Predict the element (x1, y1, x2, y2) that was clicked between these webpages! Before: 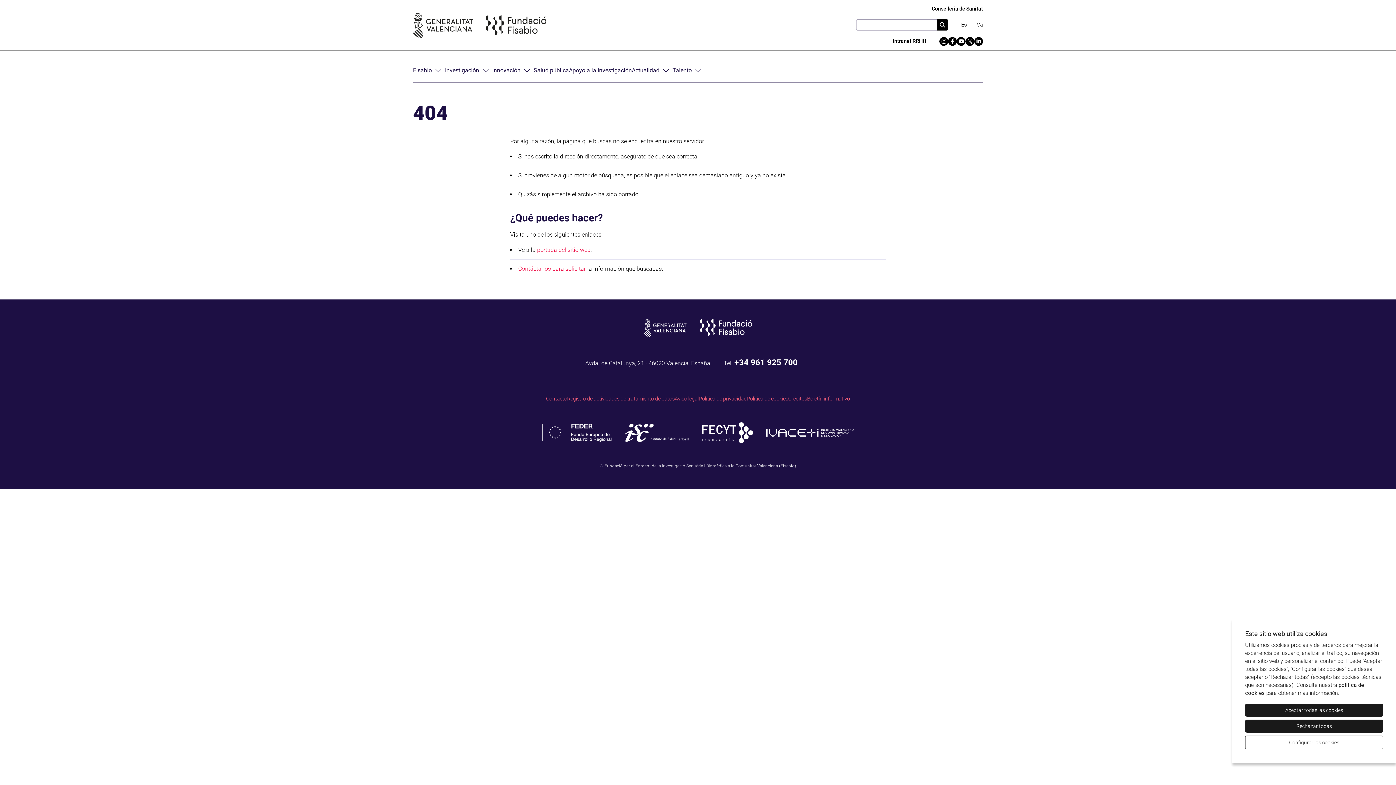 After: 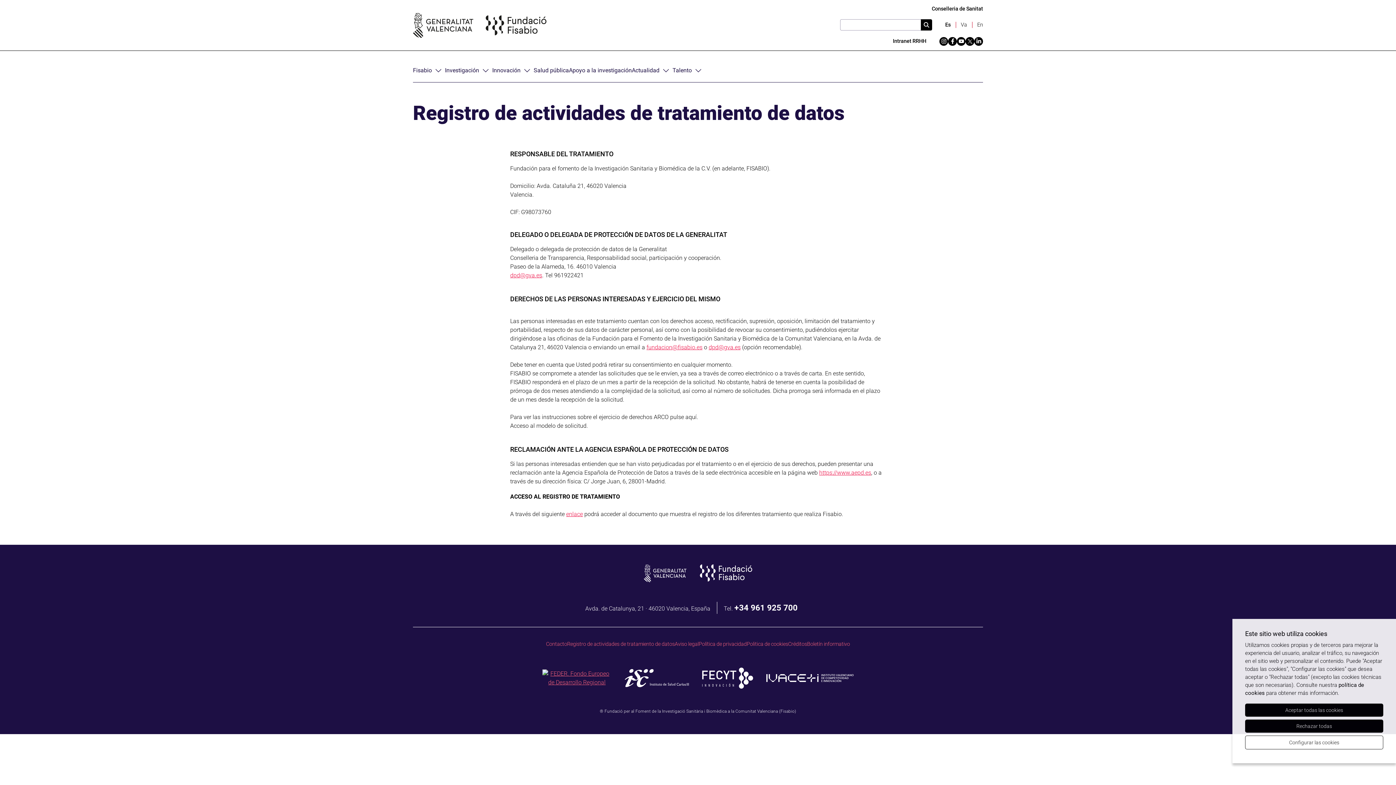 Action: label: Registro de actividades de tratamiento de datos bbox: (567, 395, 674, 402)